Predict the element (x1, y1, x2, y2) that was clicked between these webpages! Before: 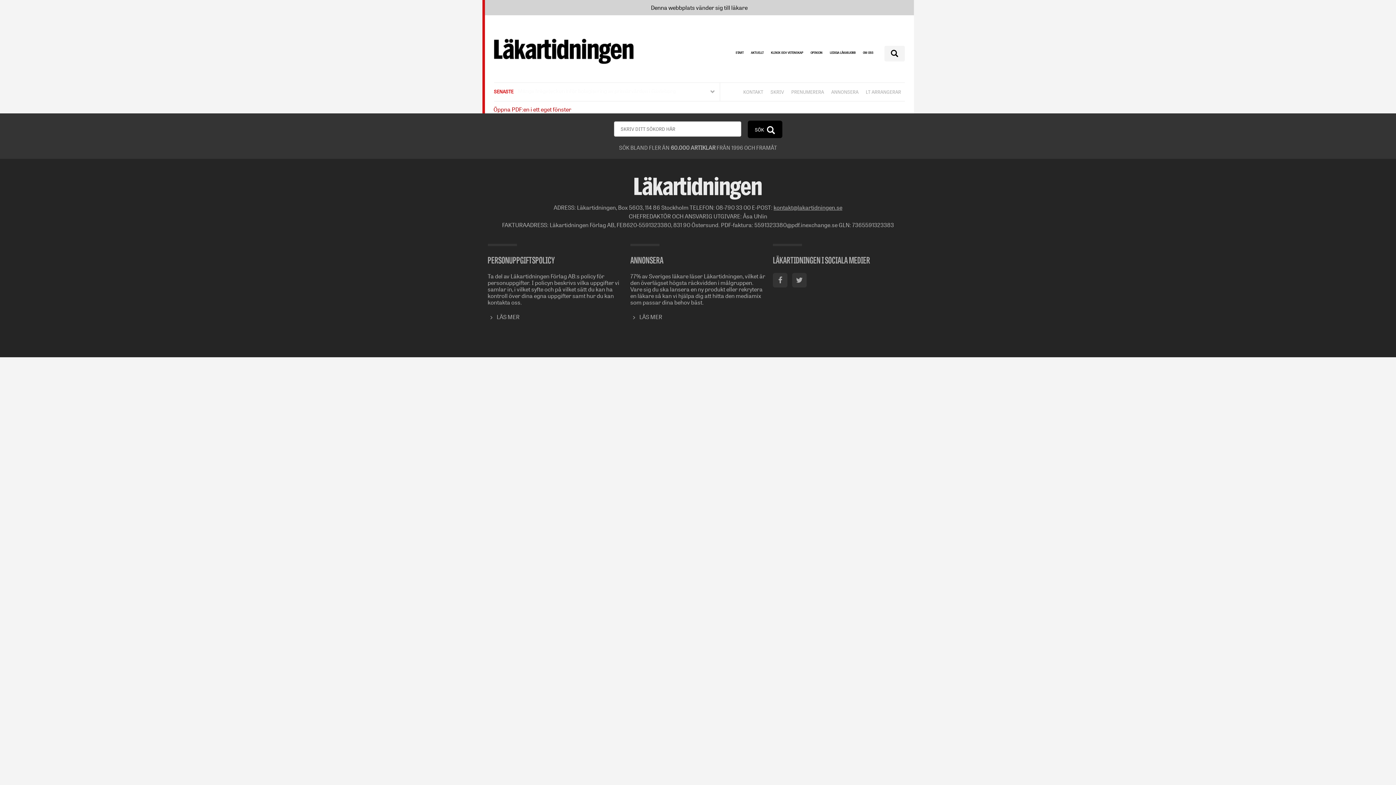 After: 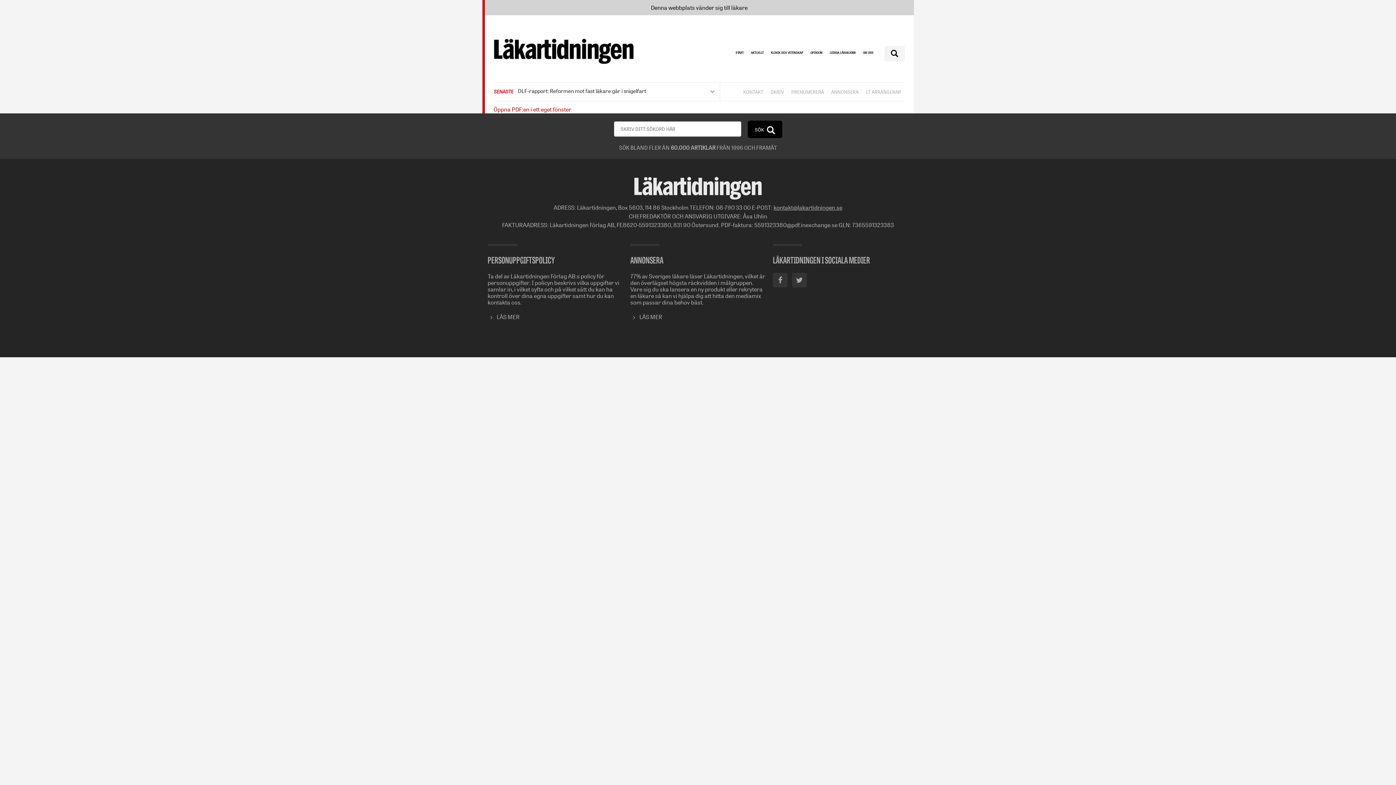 Action: label: Öppna PDF:en i ett eget fönster bbox: (493, 105, 571, 113)